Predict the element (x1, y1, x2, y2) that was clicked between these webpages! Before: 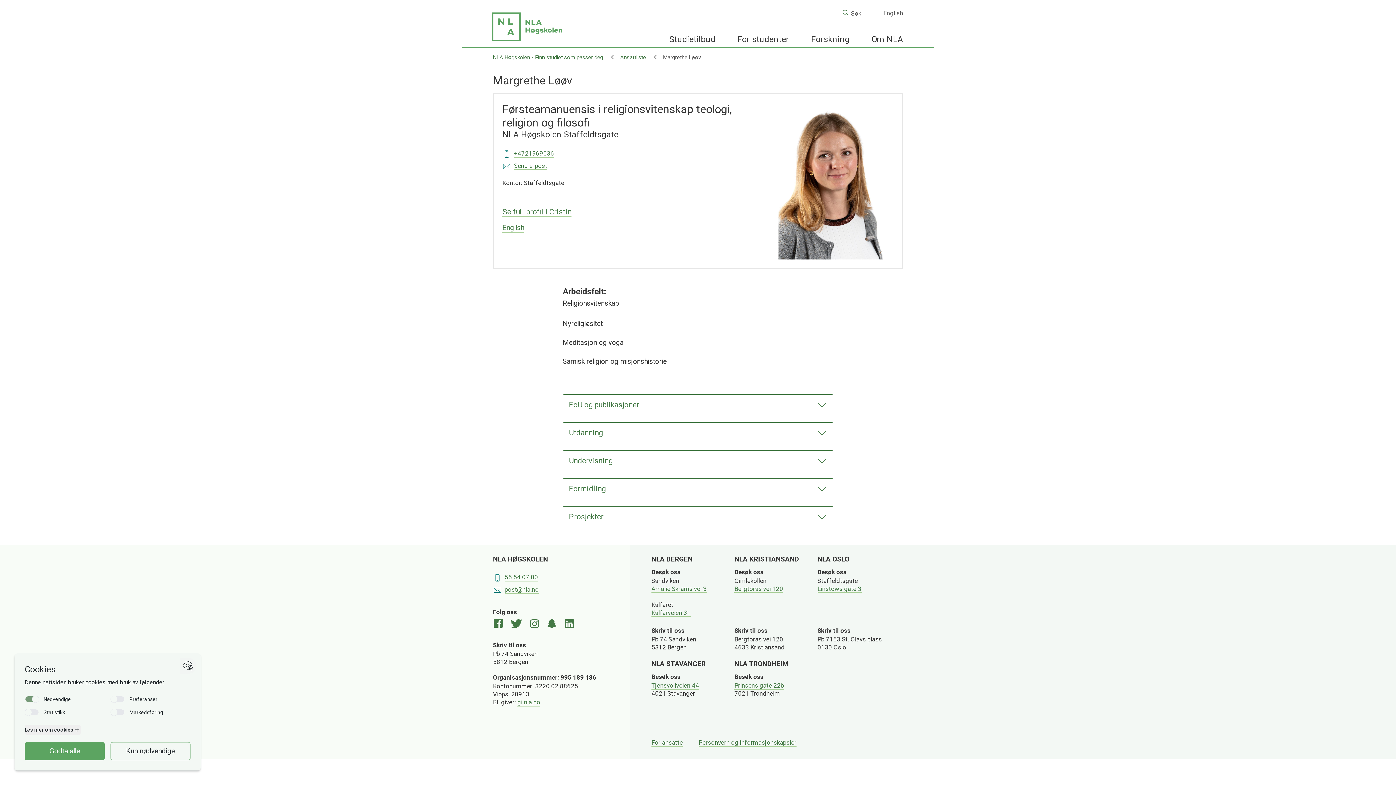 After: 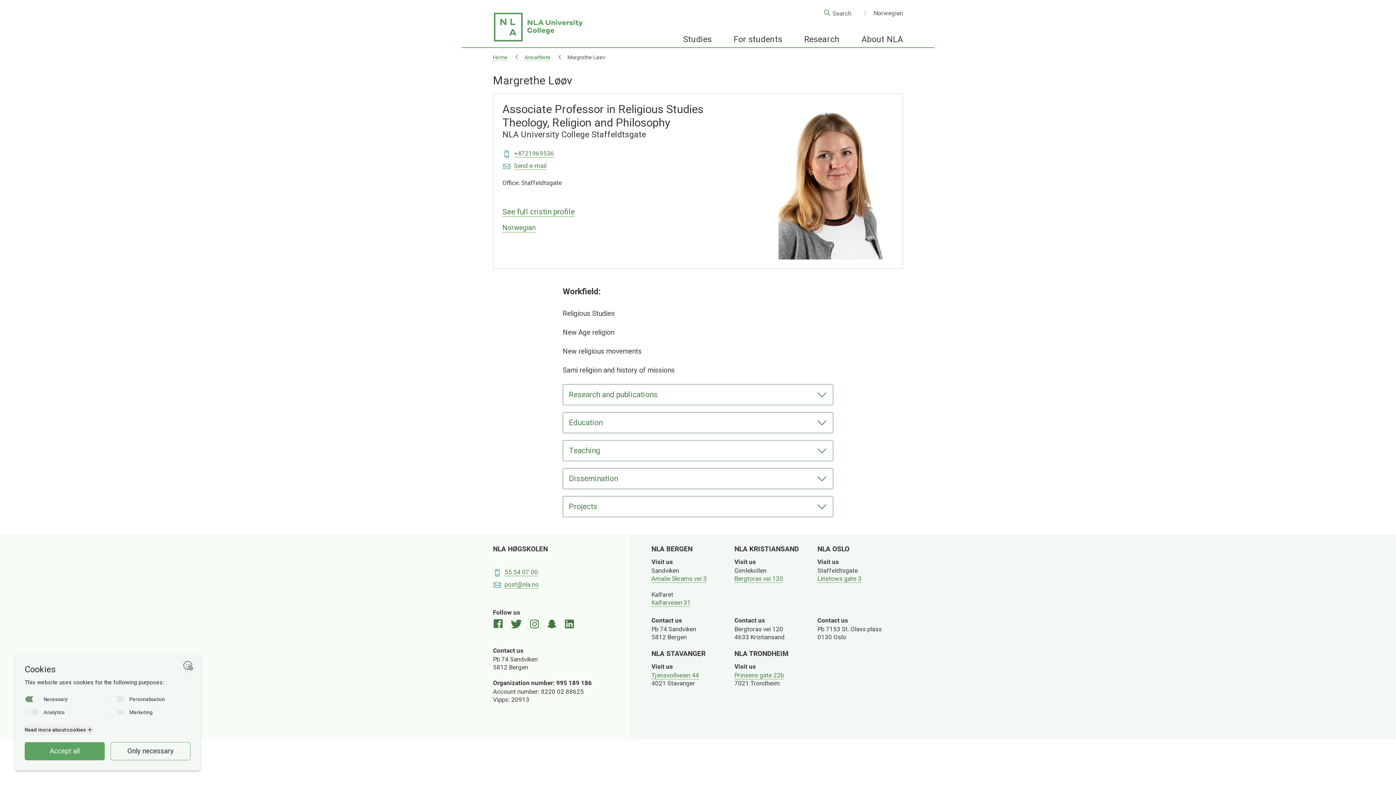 Action: bbox: (883, 9, 903, 16) label: English